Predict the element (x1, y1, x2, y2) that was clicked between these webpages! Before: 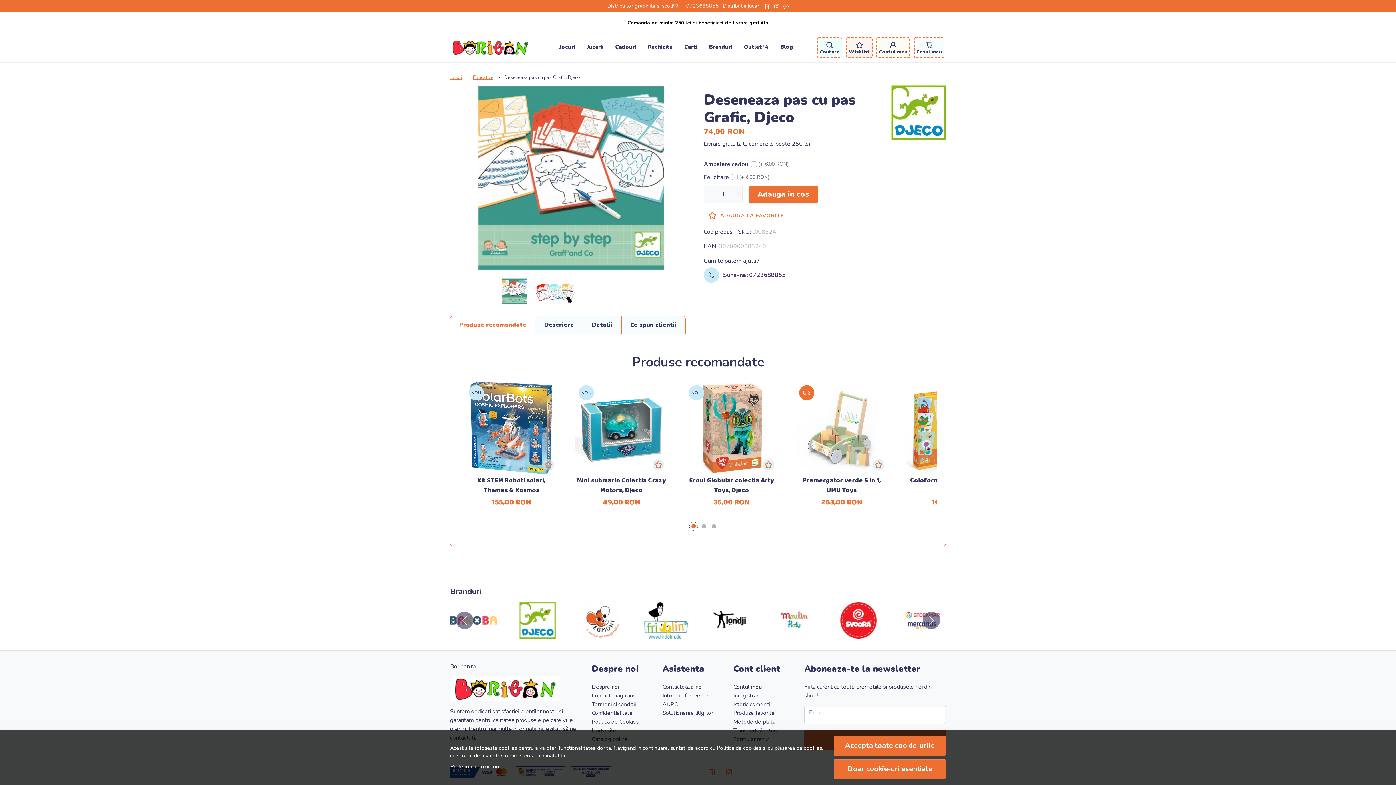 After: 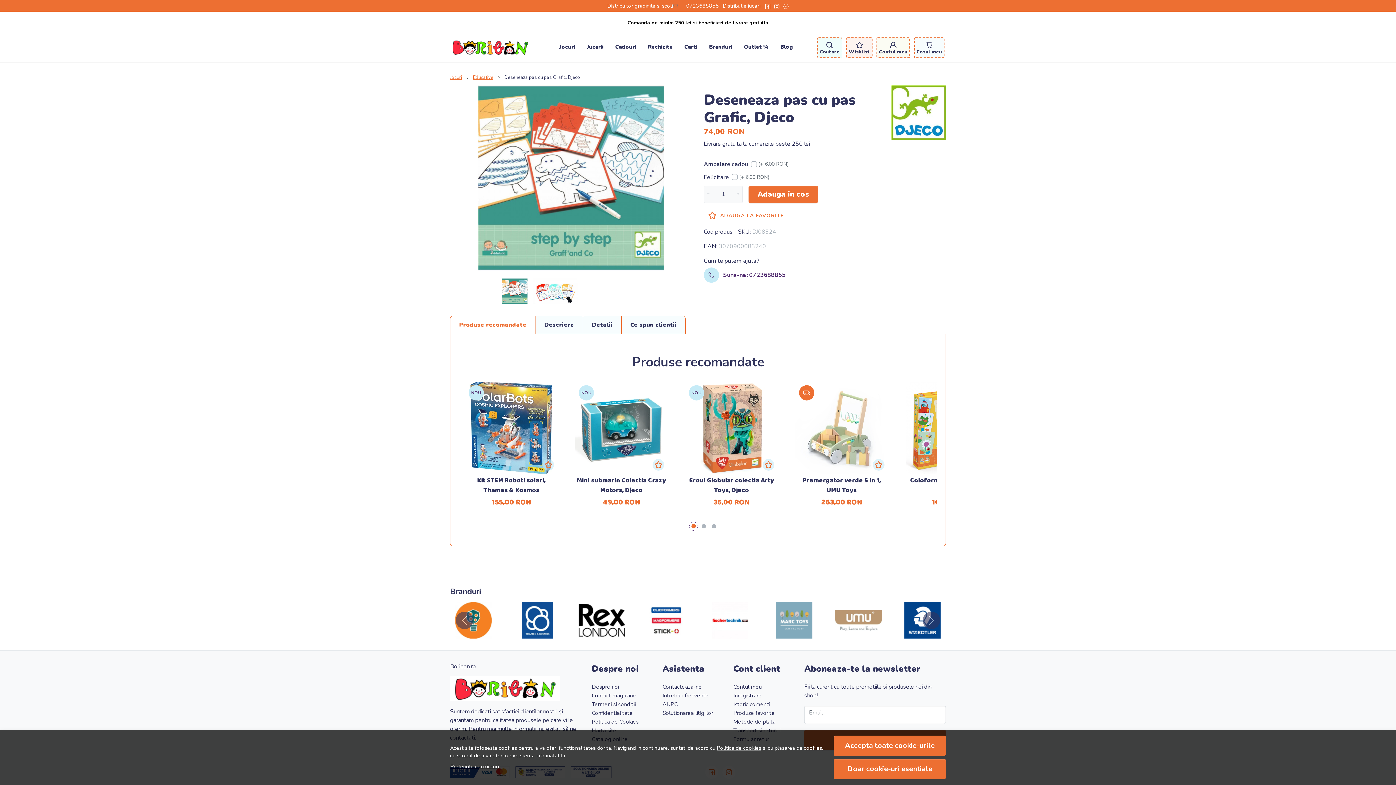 Action: bbox: (673, 2, 682, 9)